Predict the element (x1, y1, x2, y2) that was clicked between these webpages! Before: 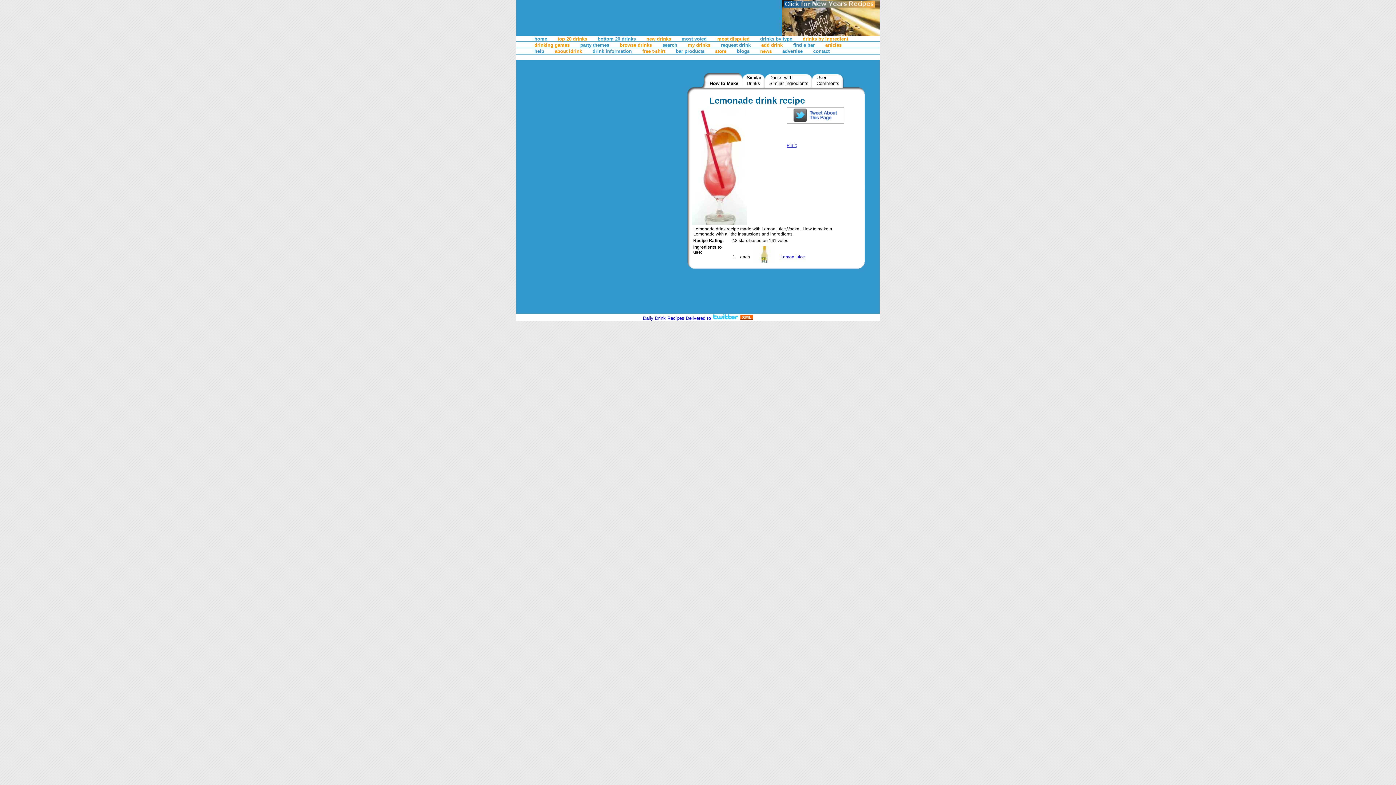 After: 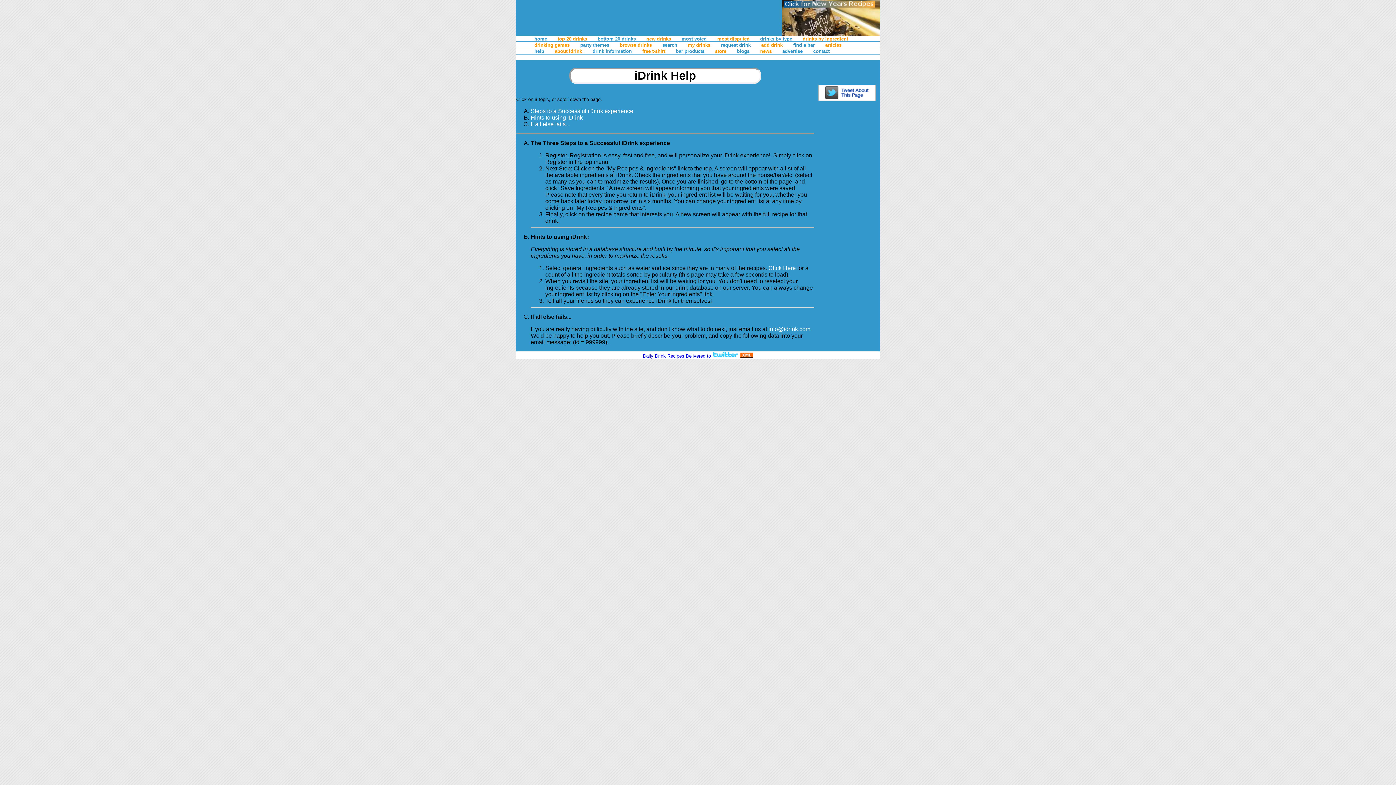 Action: label: help bbox: (534, 48, 544, 53)